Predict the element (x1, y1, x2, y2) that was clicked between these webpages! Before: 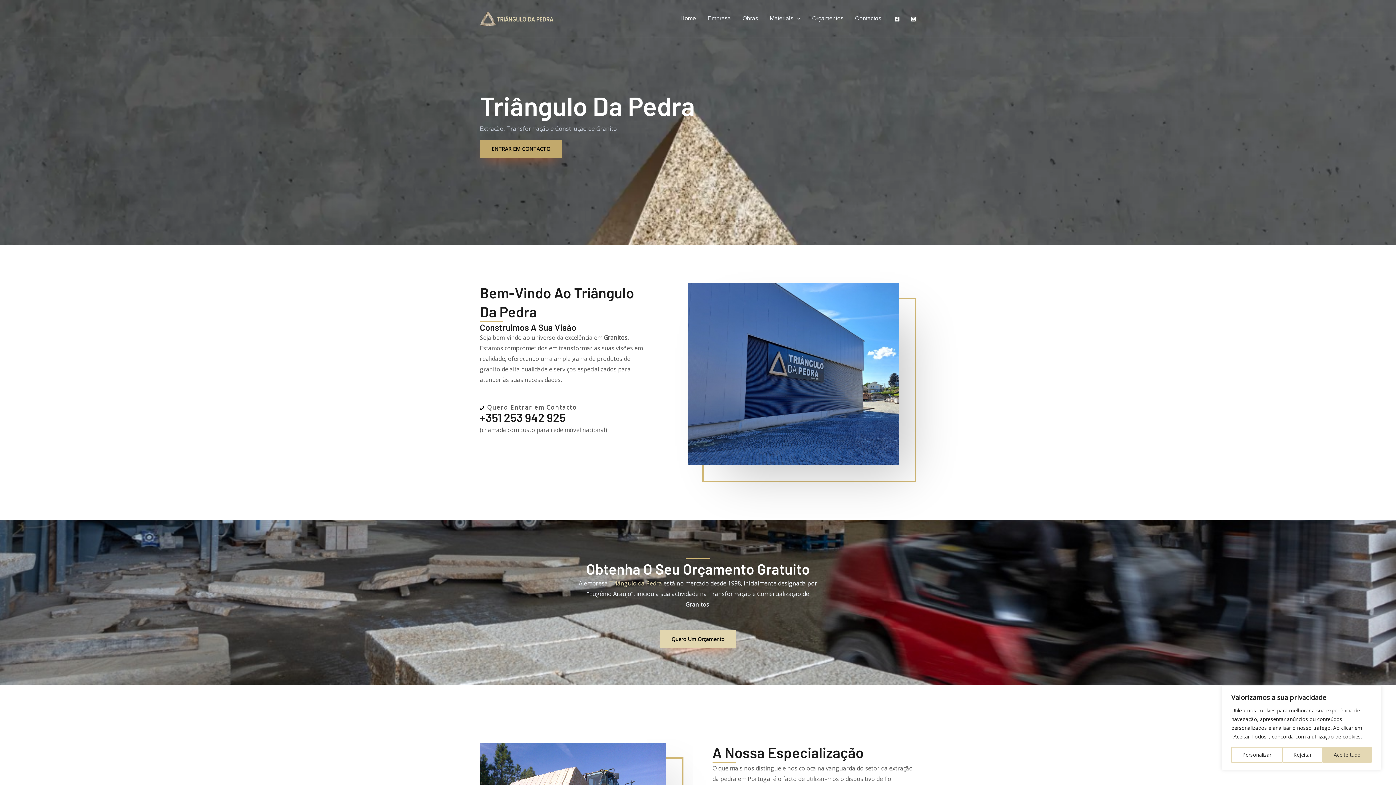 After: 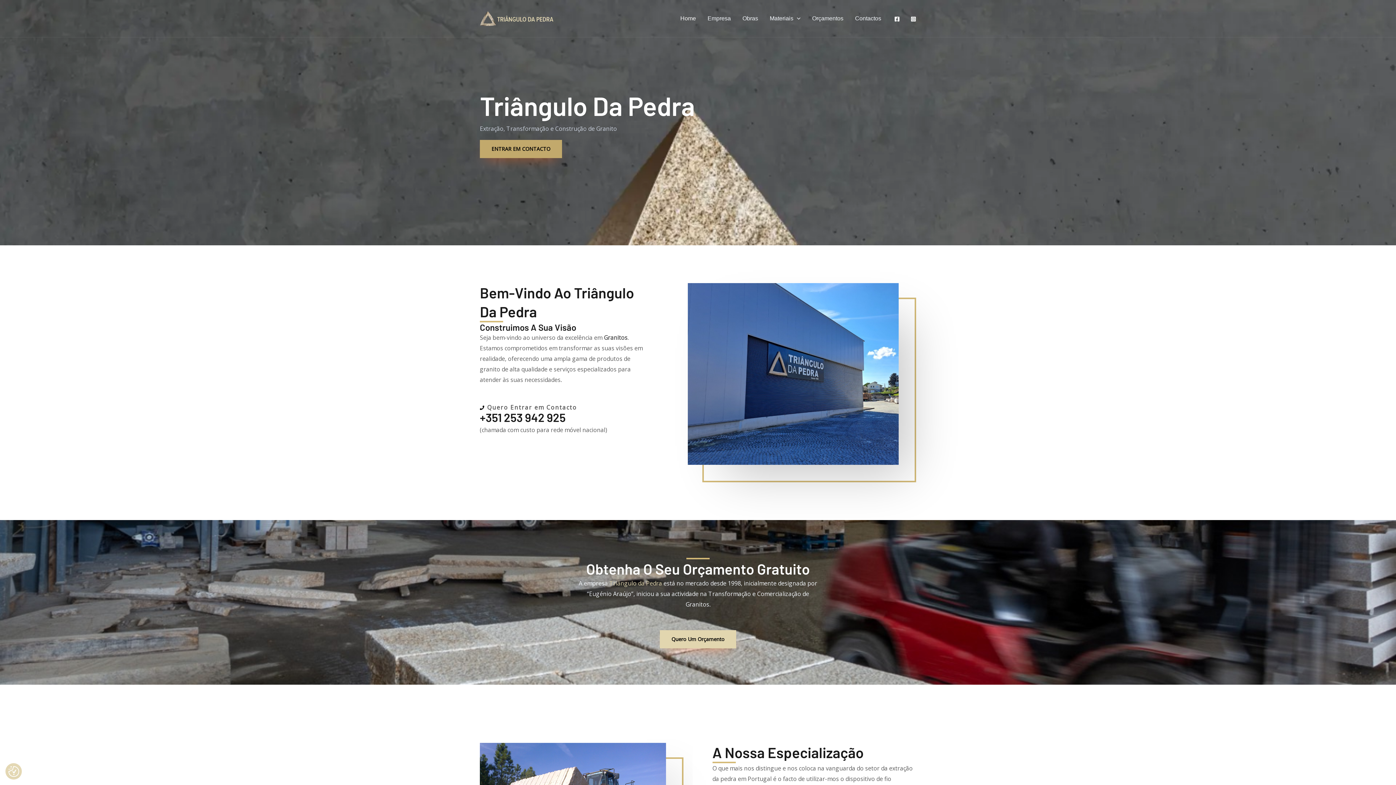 Action: label: Aceite tudo bbox: (1323, 747, 1372, 763)